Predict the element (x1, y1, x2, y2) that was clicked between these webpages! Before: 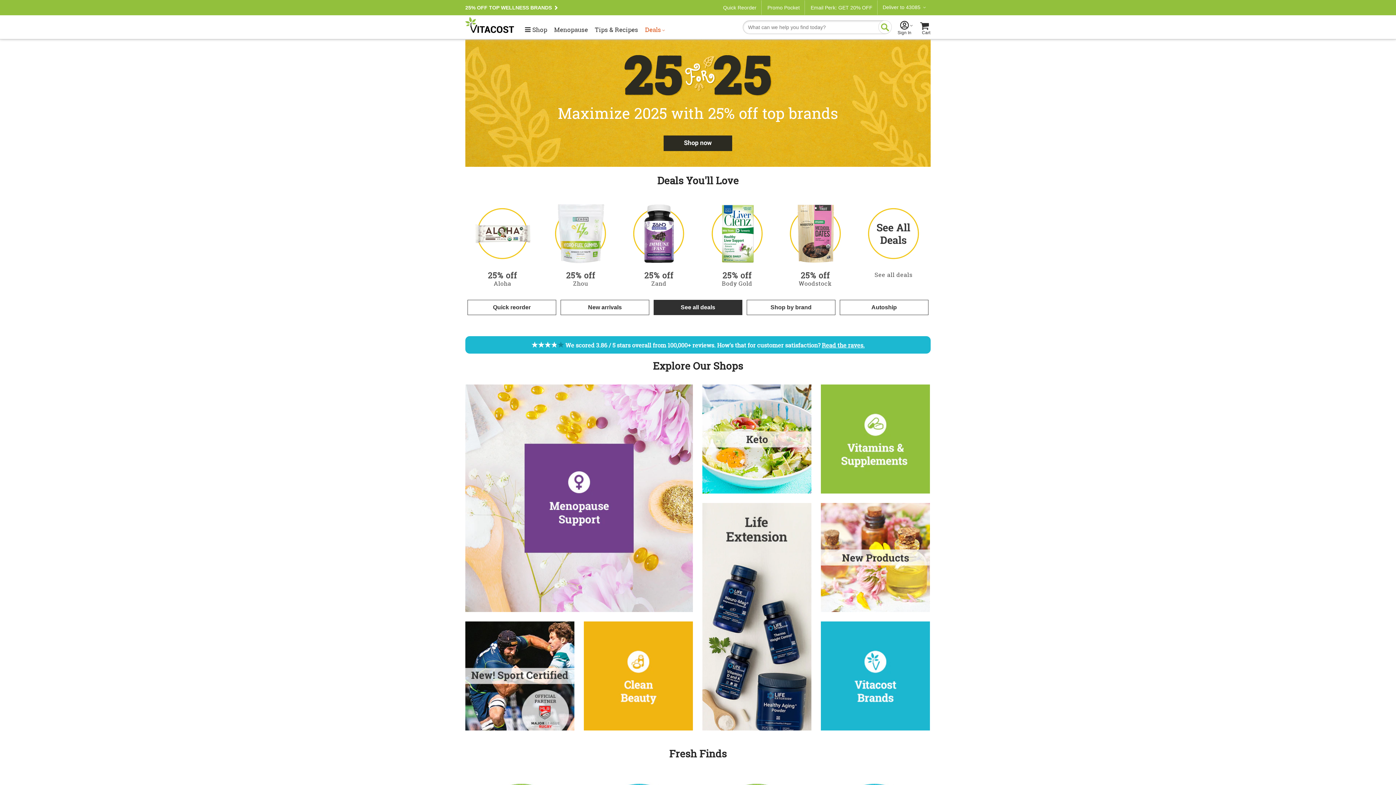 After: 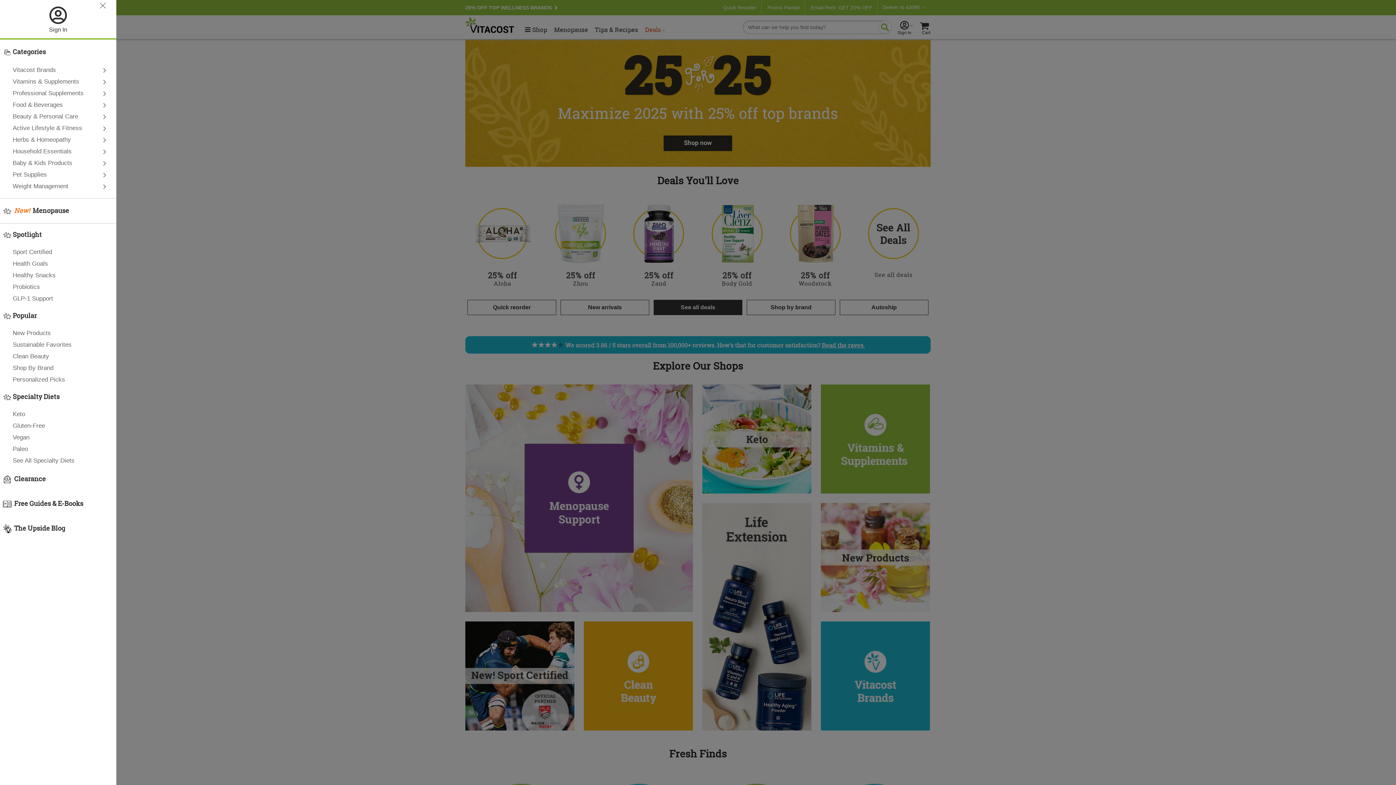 Action: bbox: (523, 26, 547, 33) label: Shop